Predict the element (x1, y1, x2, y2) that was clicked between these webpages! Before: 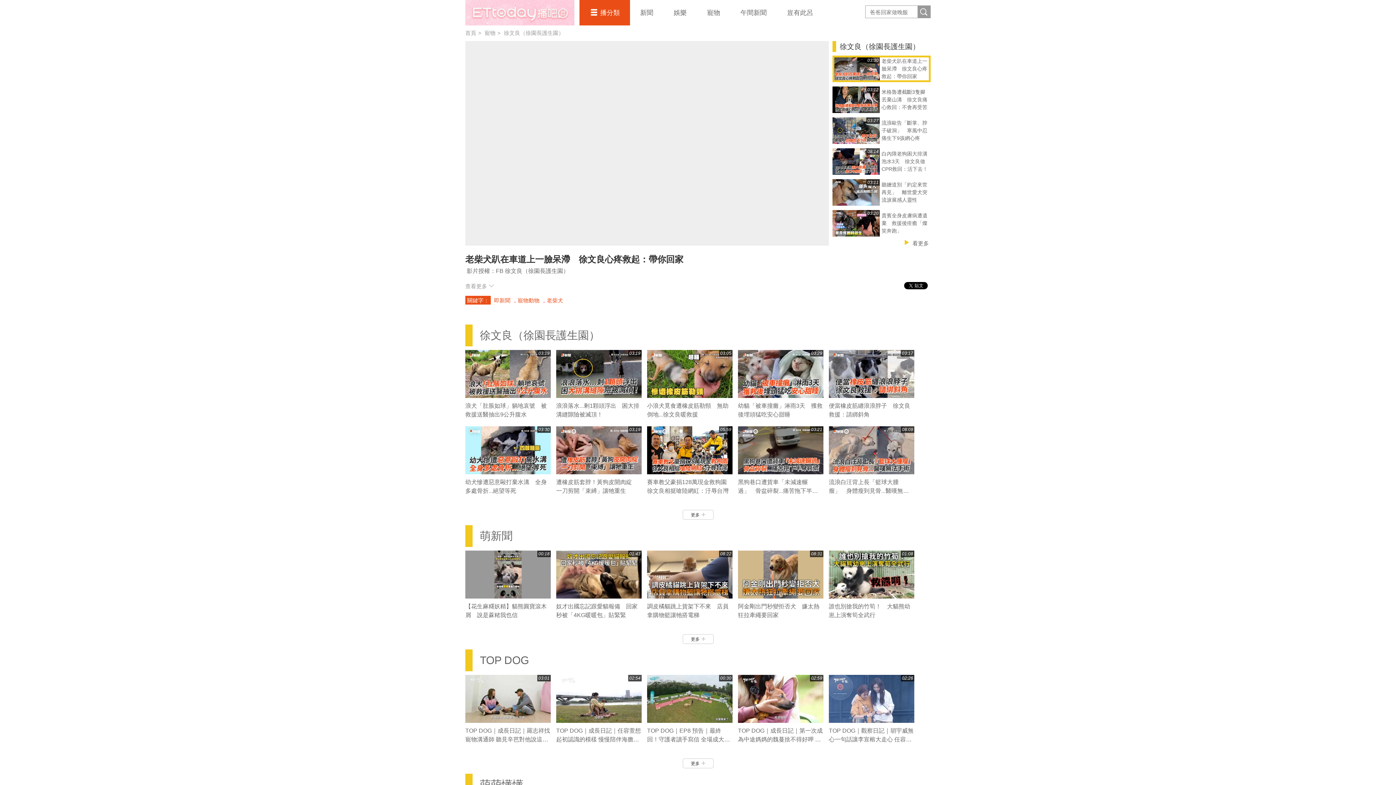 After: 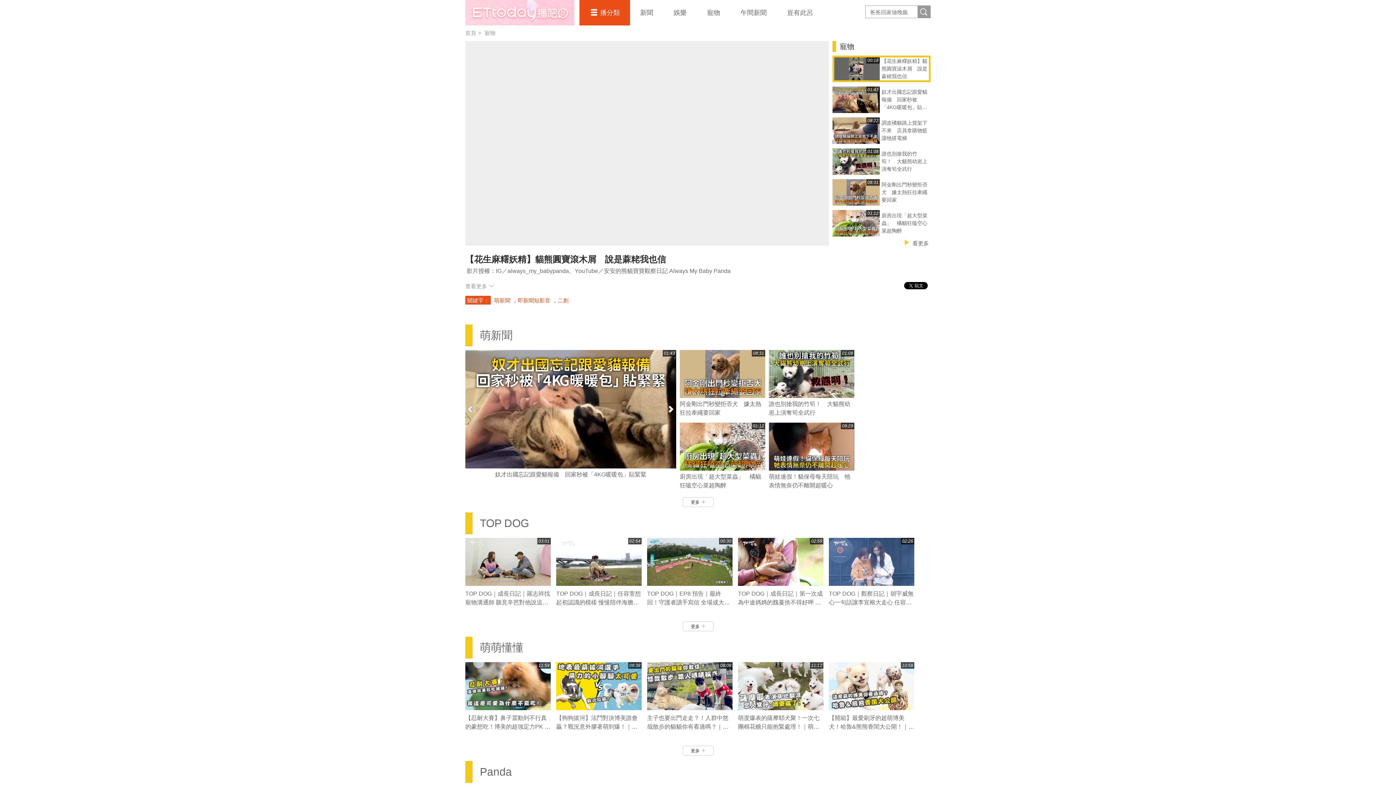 Action: bbox: (484, 29, 495, 36) label: 寵物